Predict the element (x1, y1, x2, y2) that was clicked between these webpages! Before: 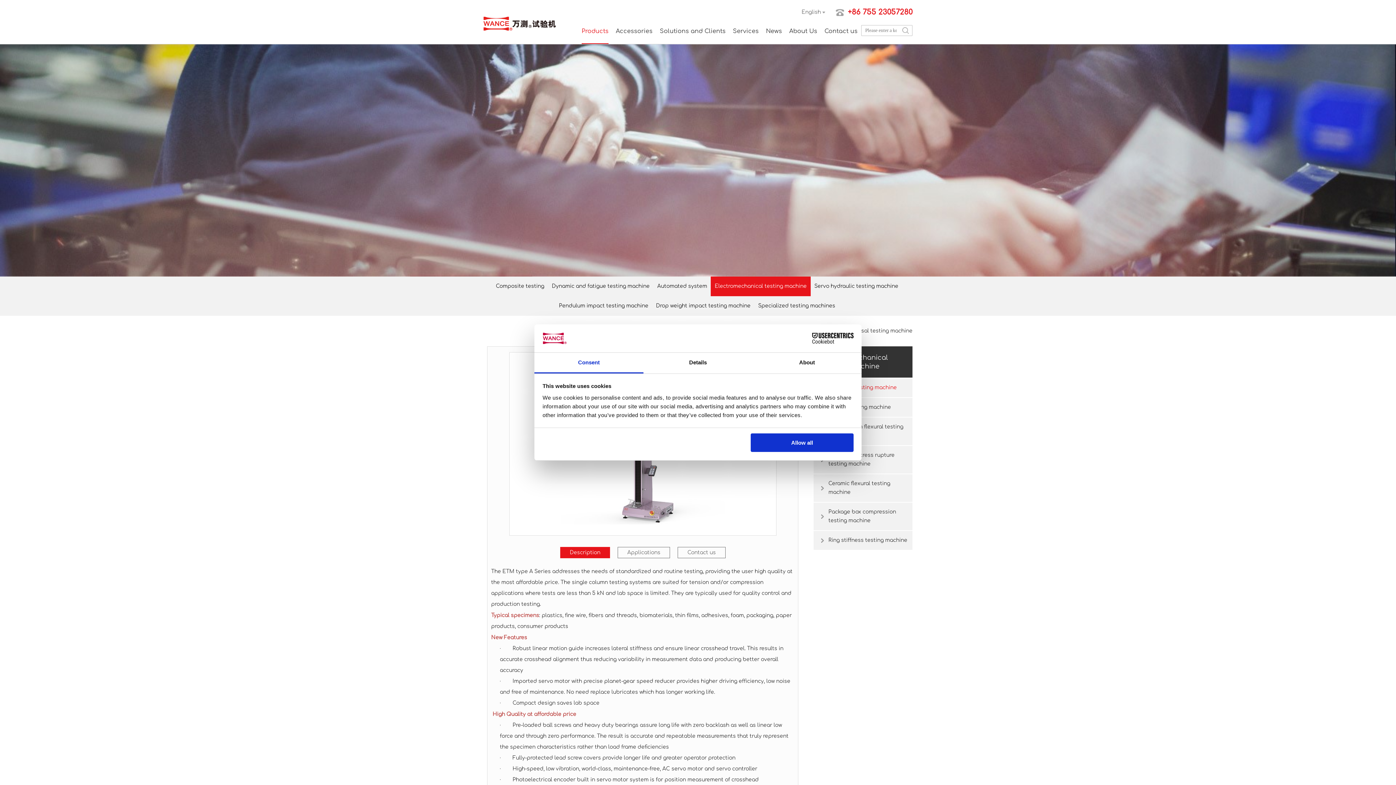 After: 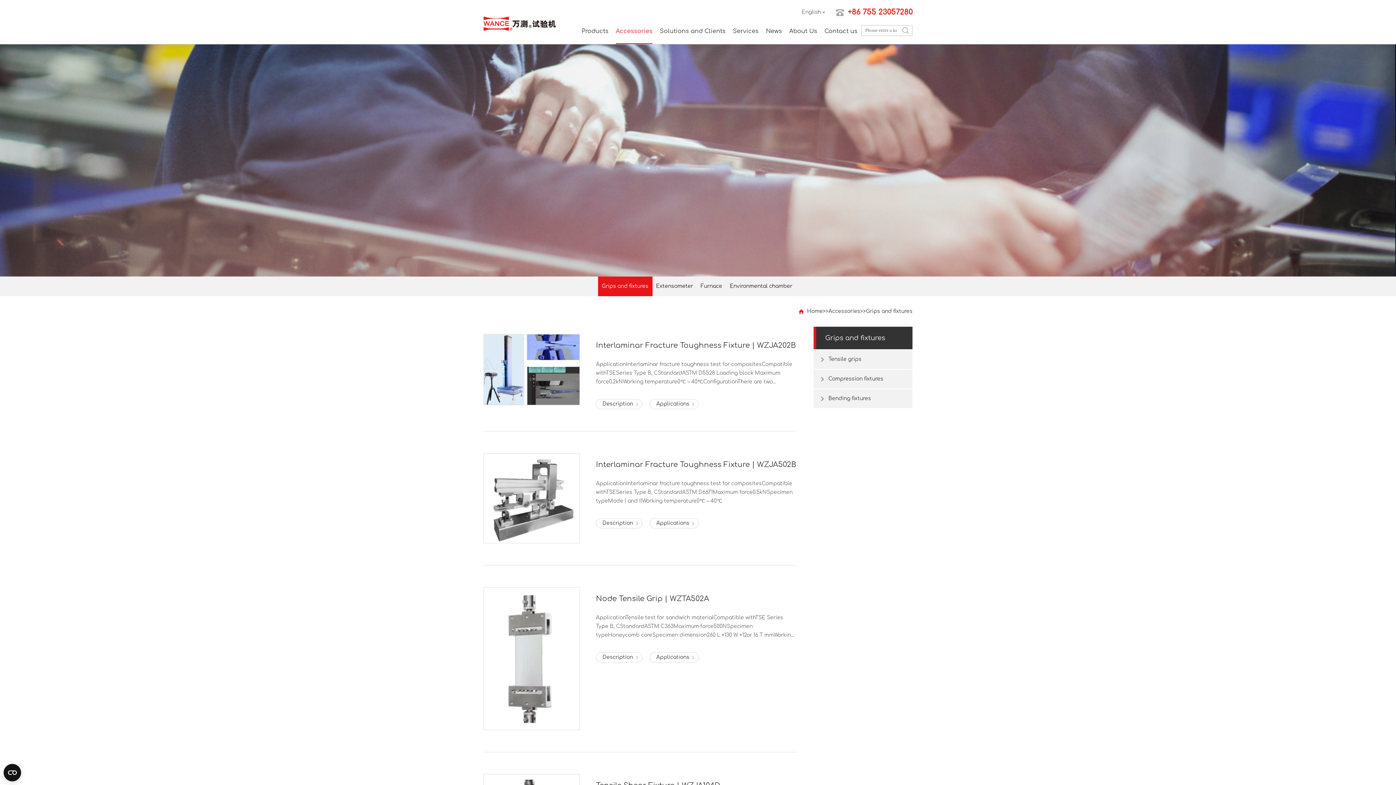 Action: bbox: (616, 16, 652, 43) label: Accessories